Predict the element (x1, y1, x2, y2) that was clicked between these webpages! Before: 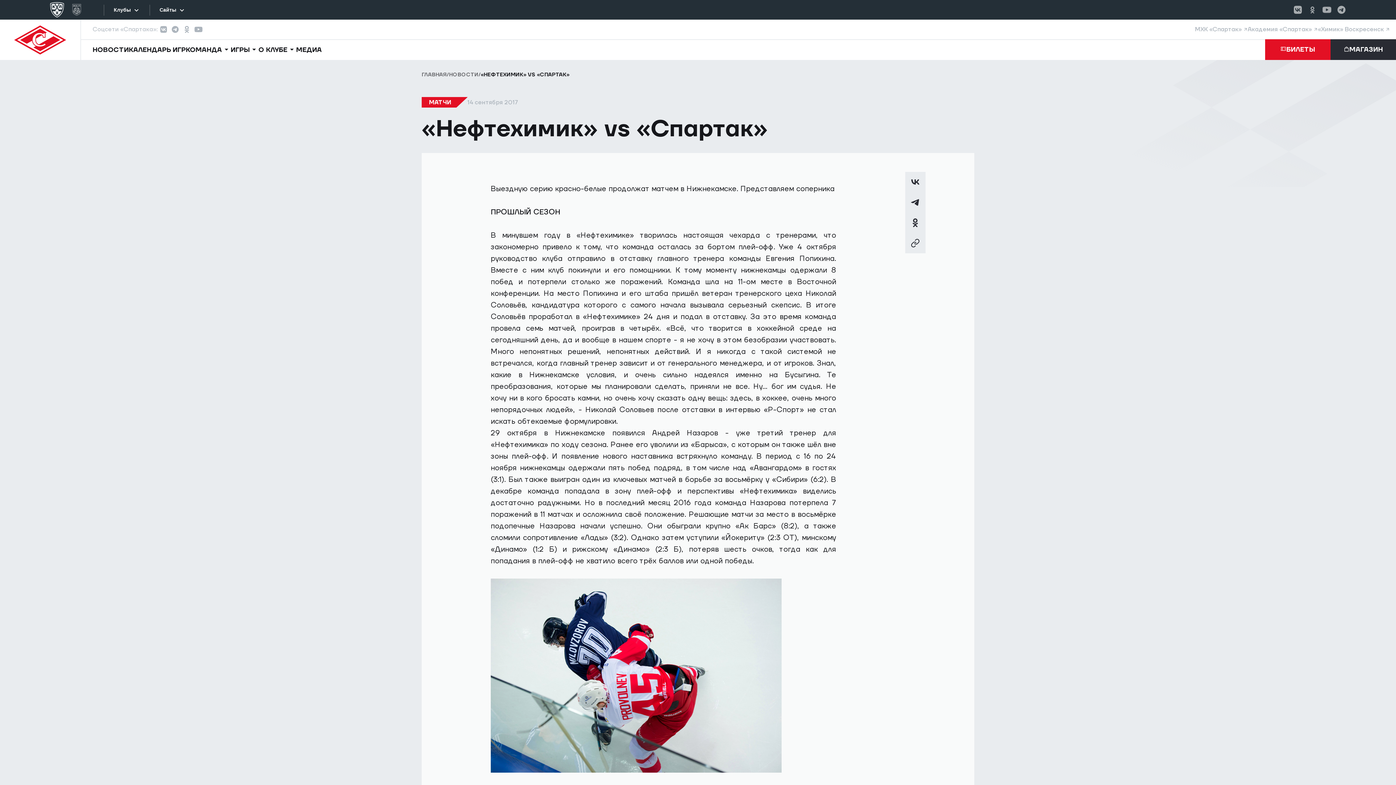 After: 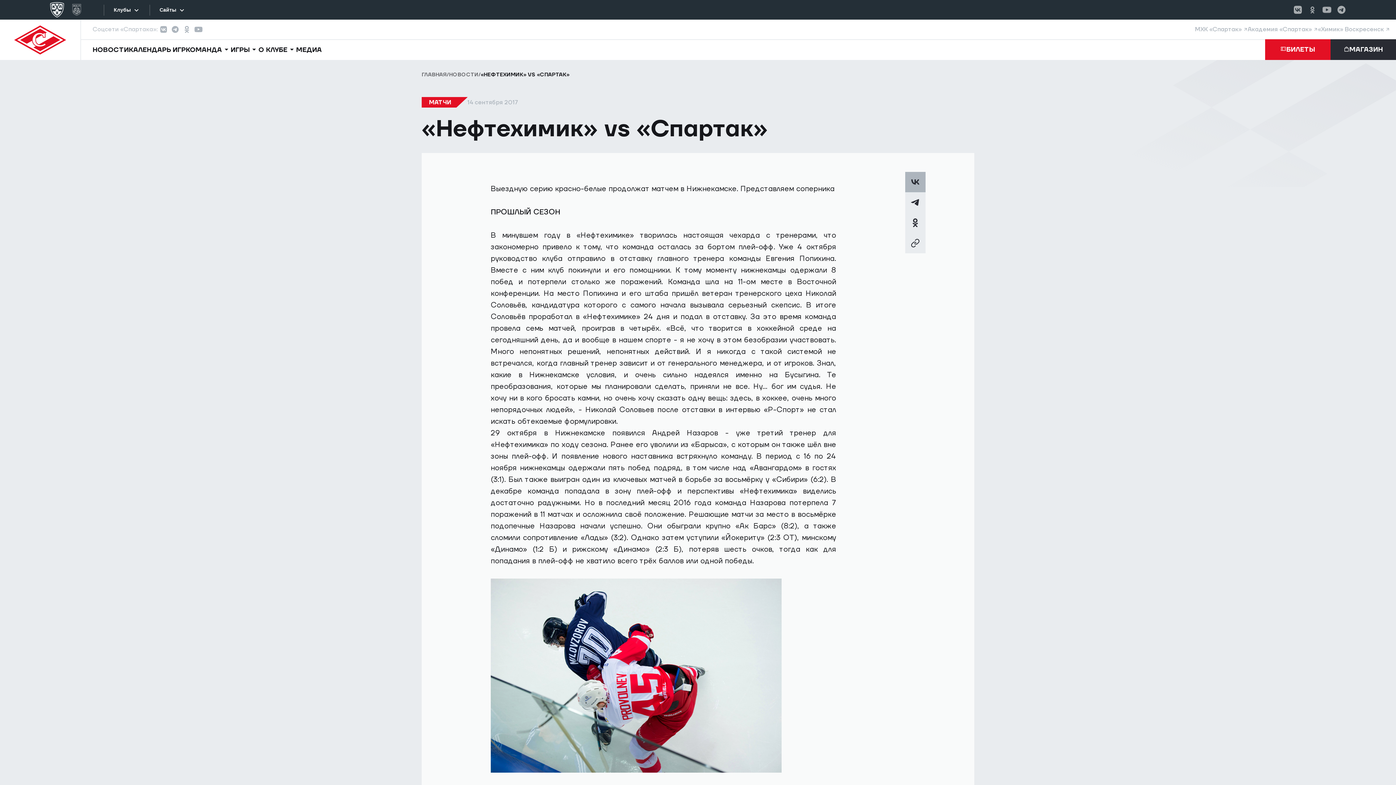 Action: bbox: (905, 172, 925, 192)